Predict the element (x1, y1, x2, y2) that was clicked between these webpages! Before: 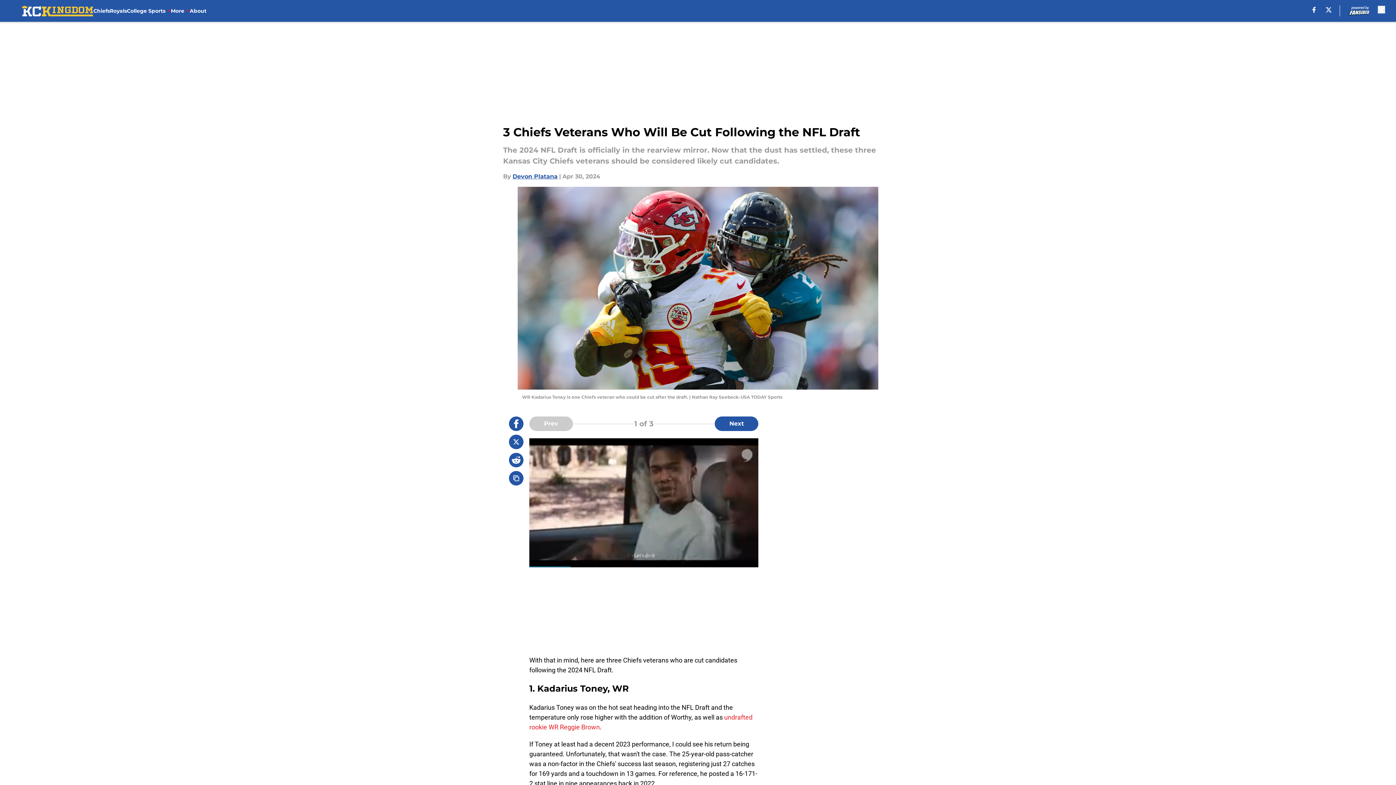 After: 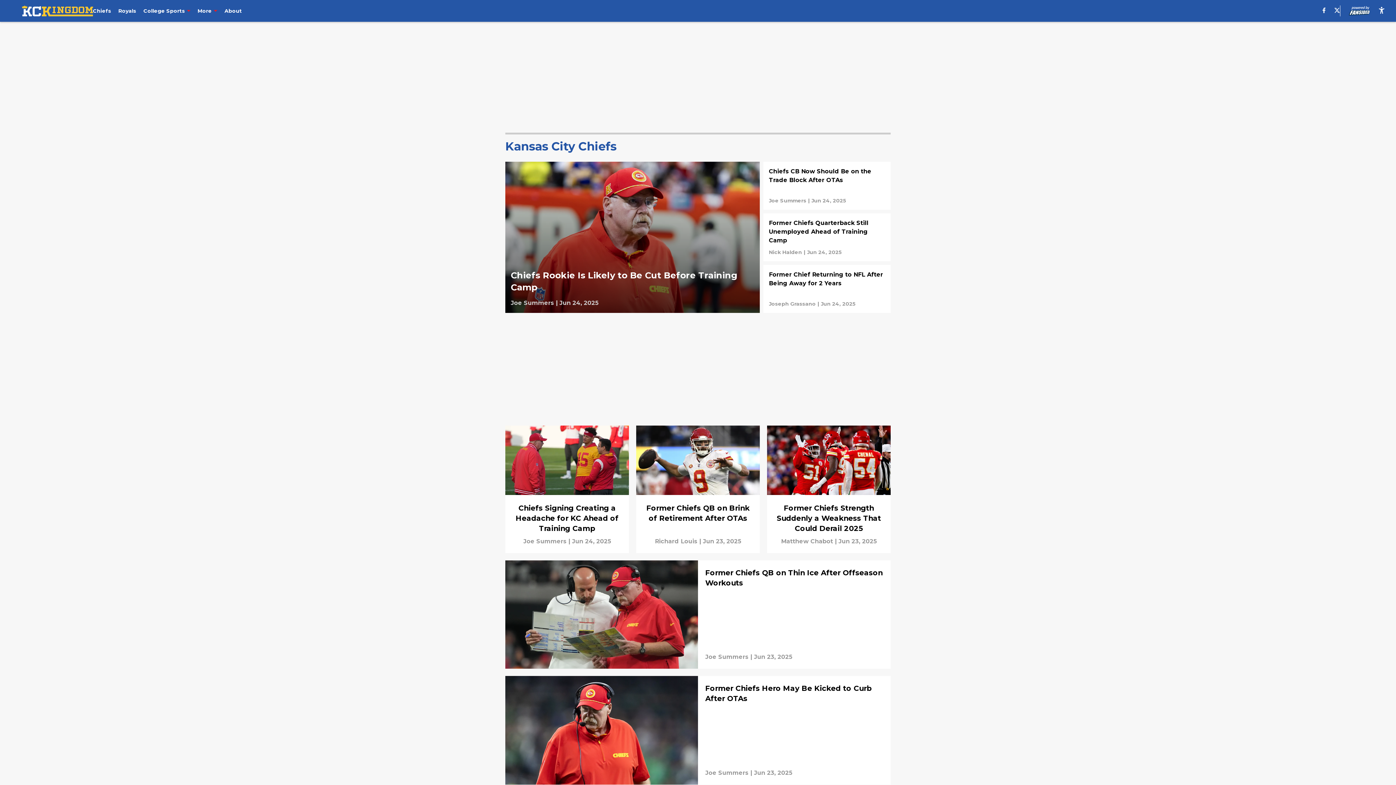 Action: label: Chiefs bbox: (93, 0, 109, 21)